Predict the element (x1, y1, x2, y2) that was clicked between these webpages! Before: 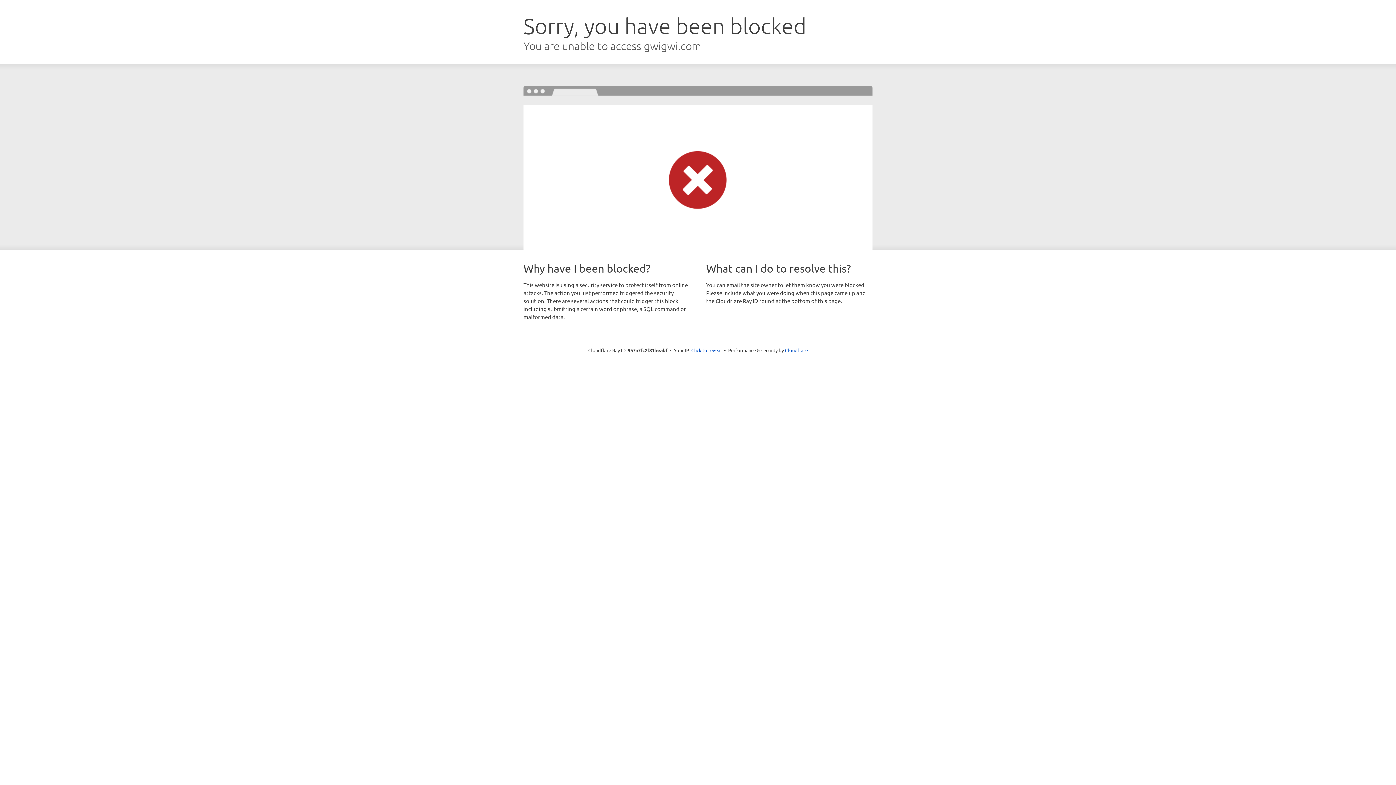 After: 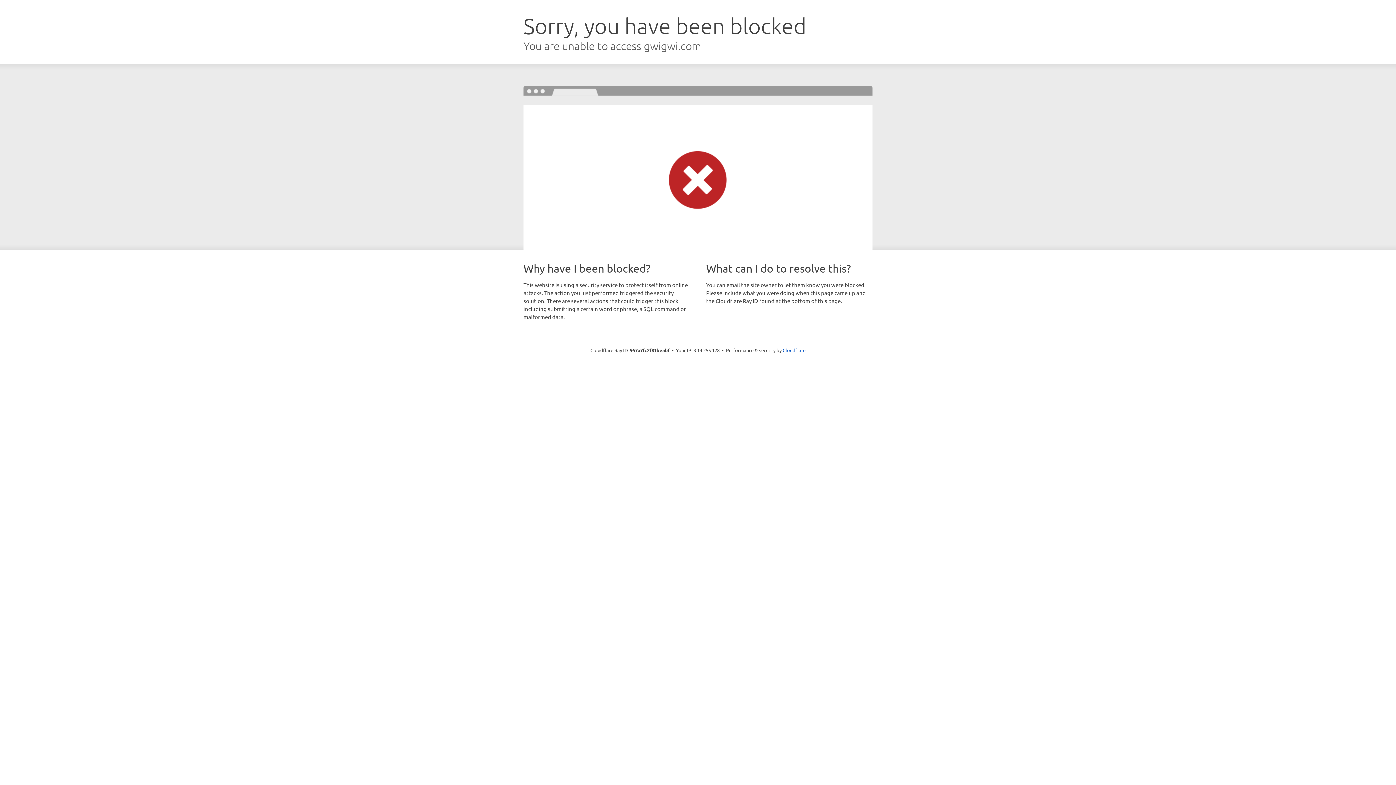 Action: label: Click to reveal bbox: (691, 346, 722, 353)